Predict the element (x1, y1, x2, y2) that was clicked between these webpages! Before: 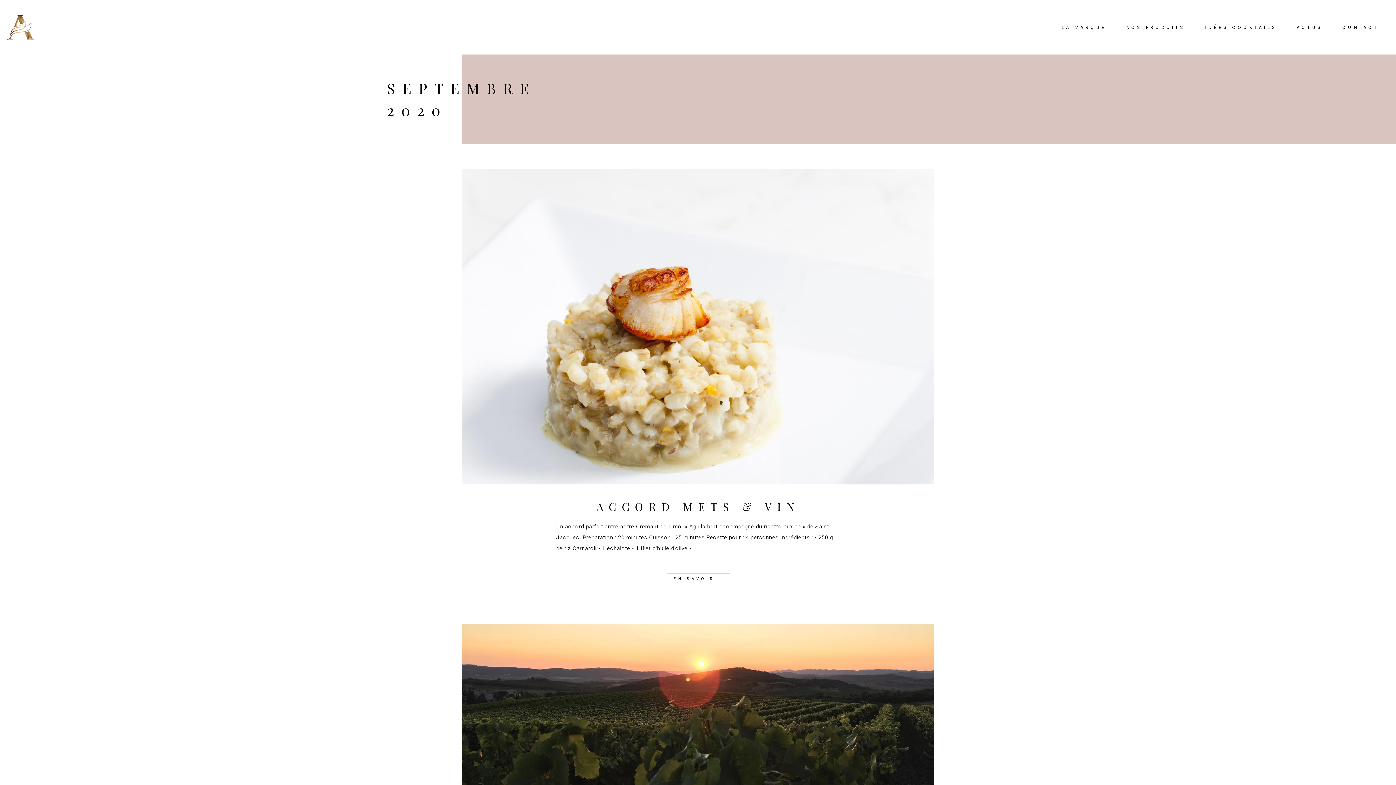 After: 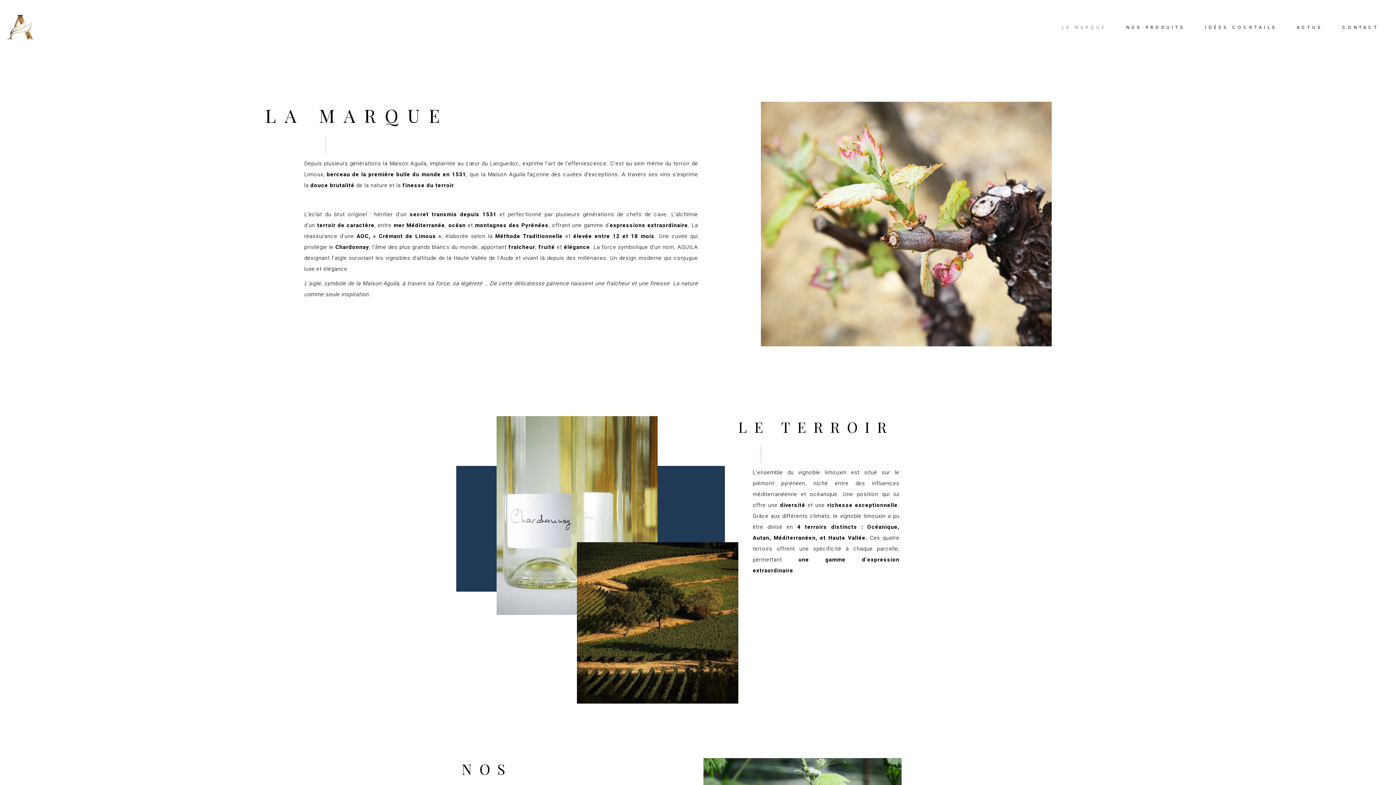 Action: label: LA MARQUE bbox: (1052, 0, 1116, 54)